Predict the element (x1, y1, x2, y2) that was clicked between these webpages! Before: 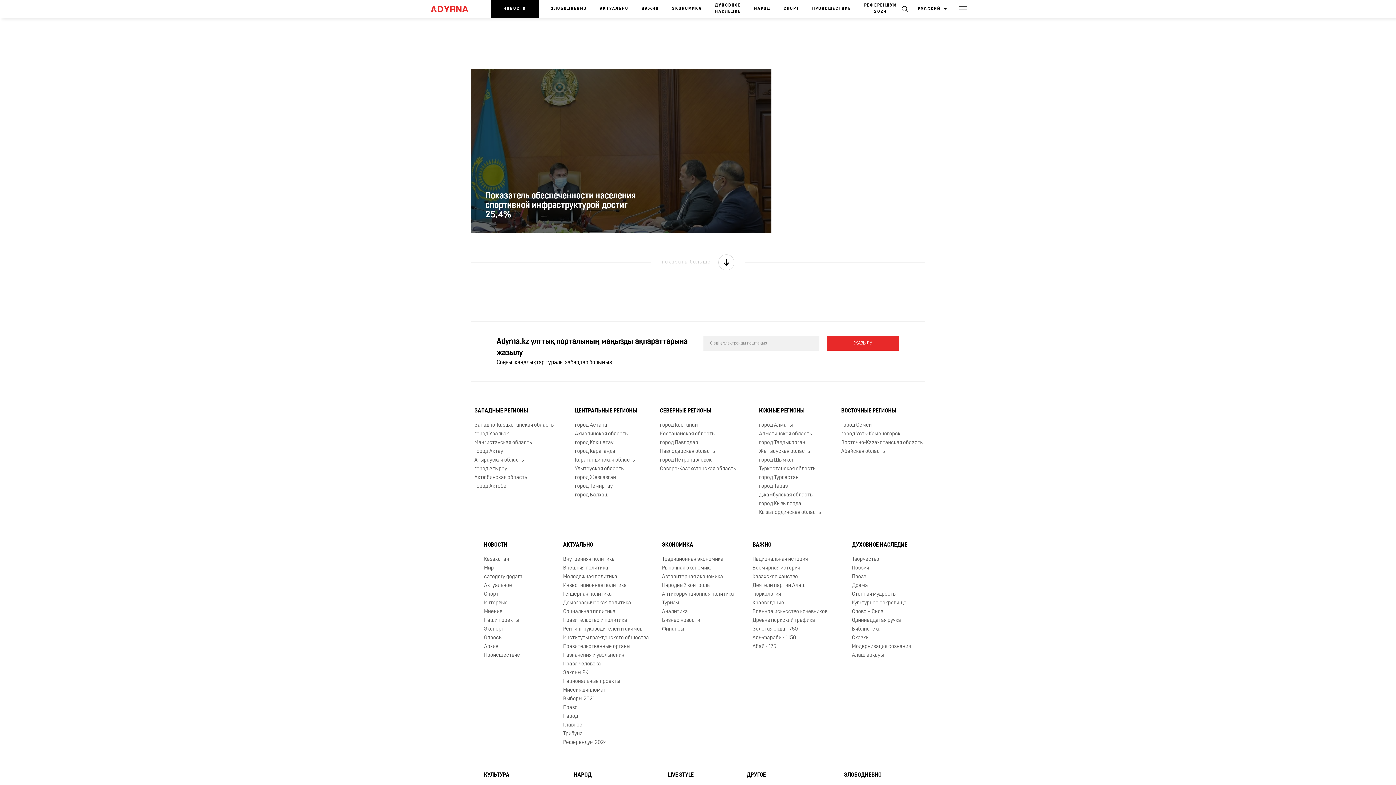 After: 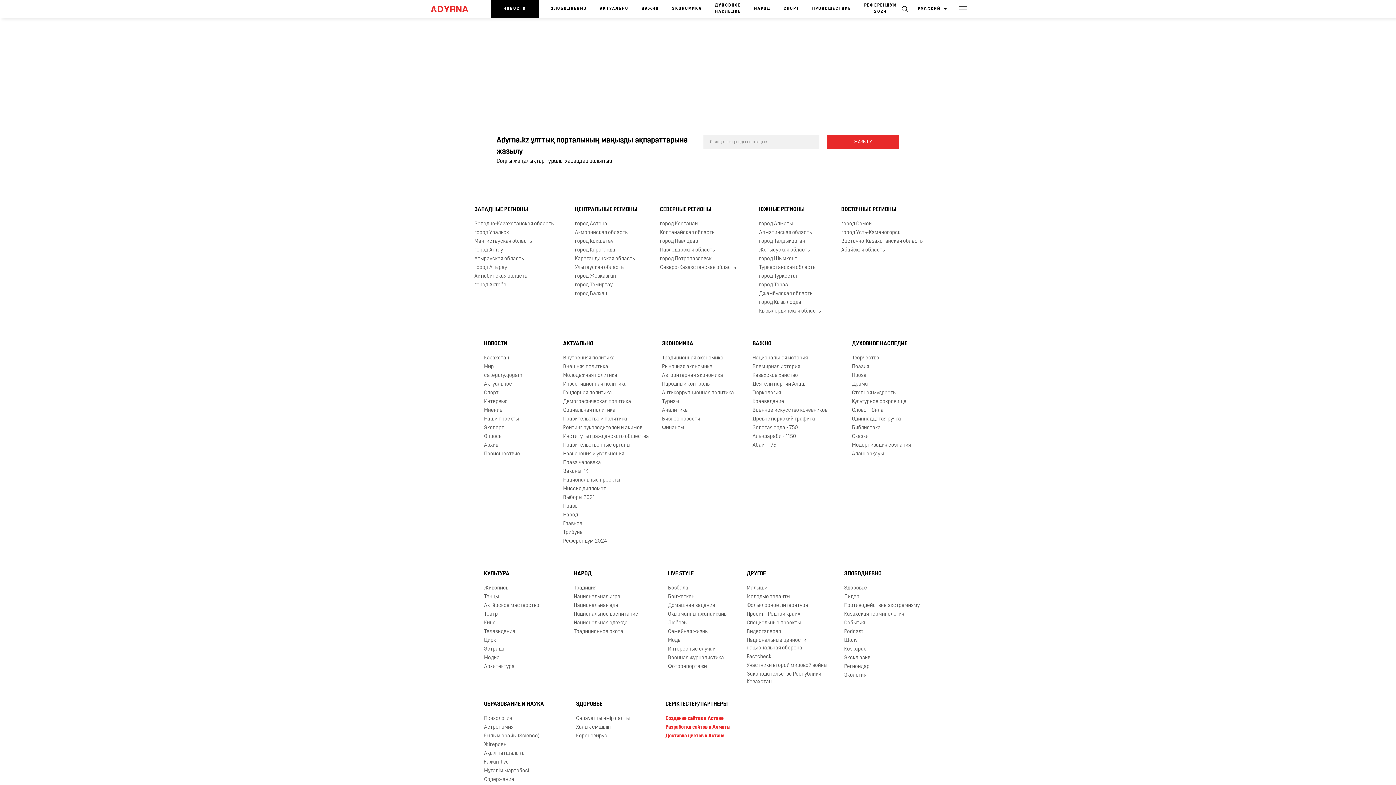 Action: bbox: (841, 421, 922, 429) label: город Семей